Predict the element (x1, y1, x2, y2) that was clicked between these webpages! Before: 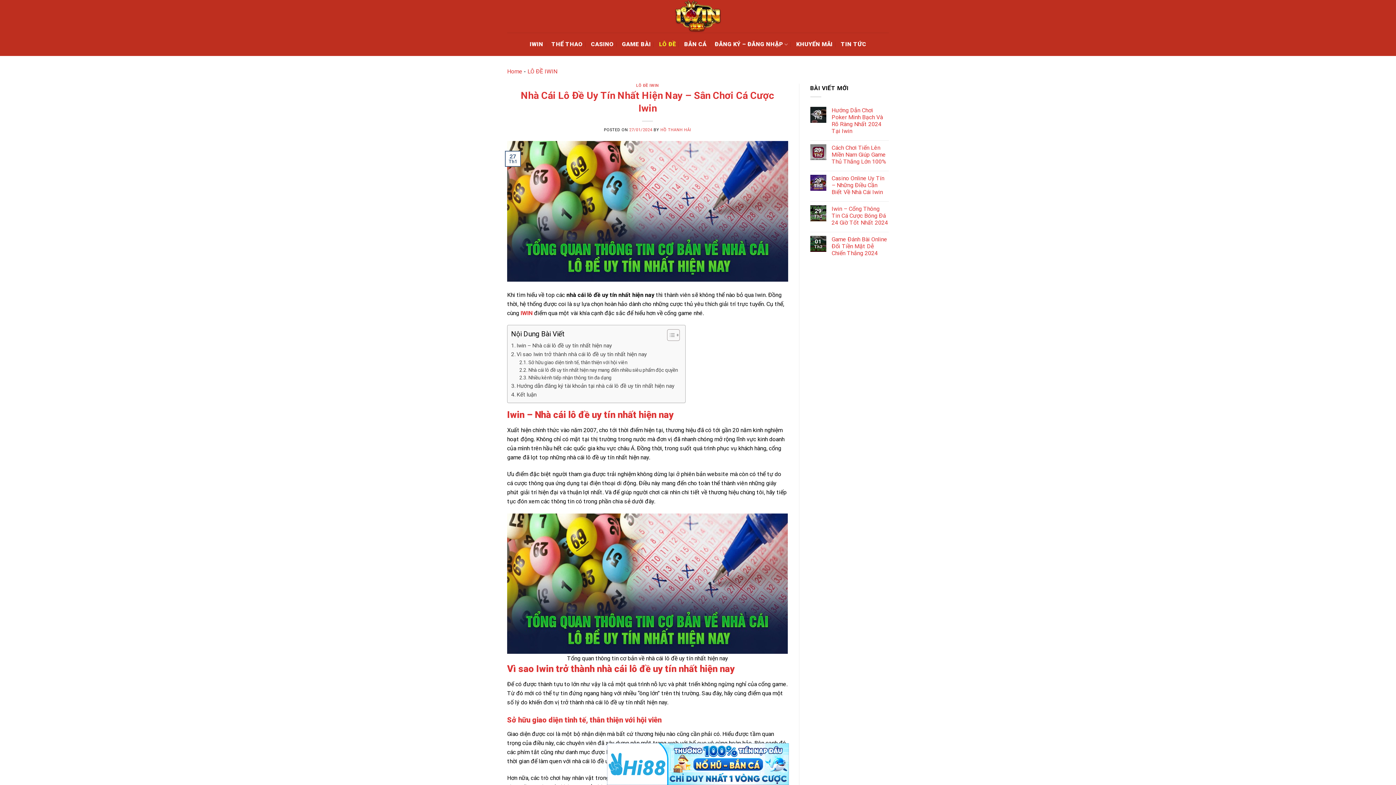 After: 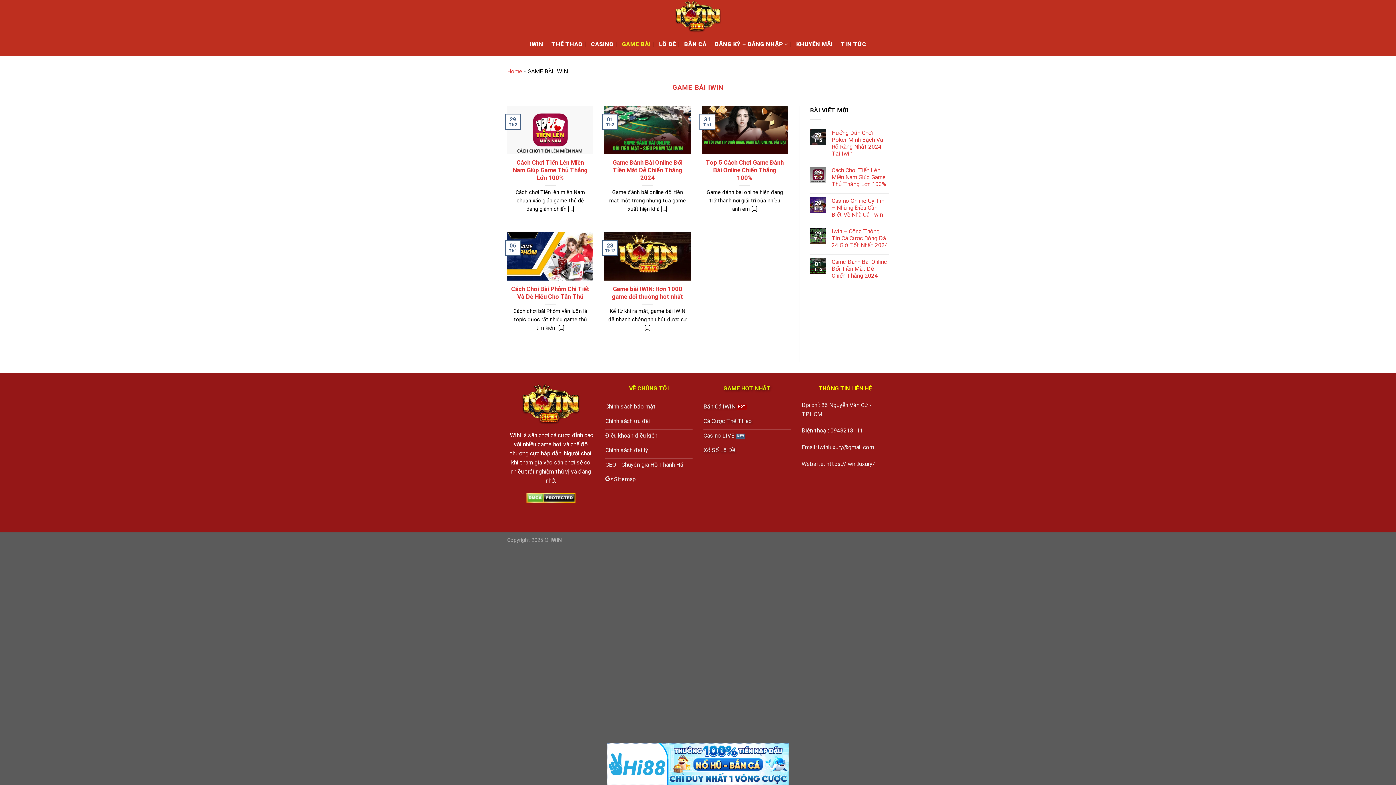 Action: bbox: (622, 32, 651, 56) label: GAME BÀI